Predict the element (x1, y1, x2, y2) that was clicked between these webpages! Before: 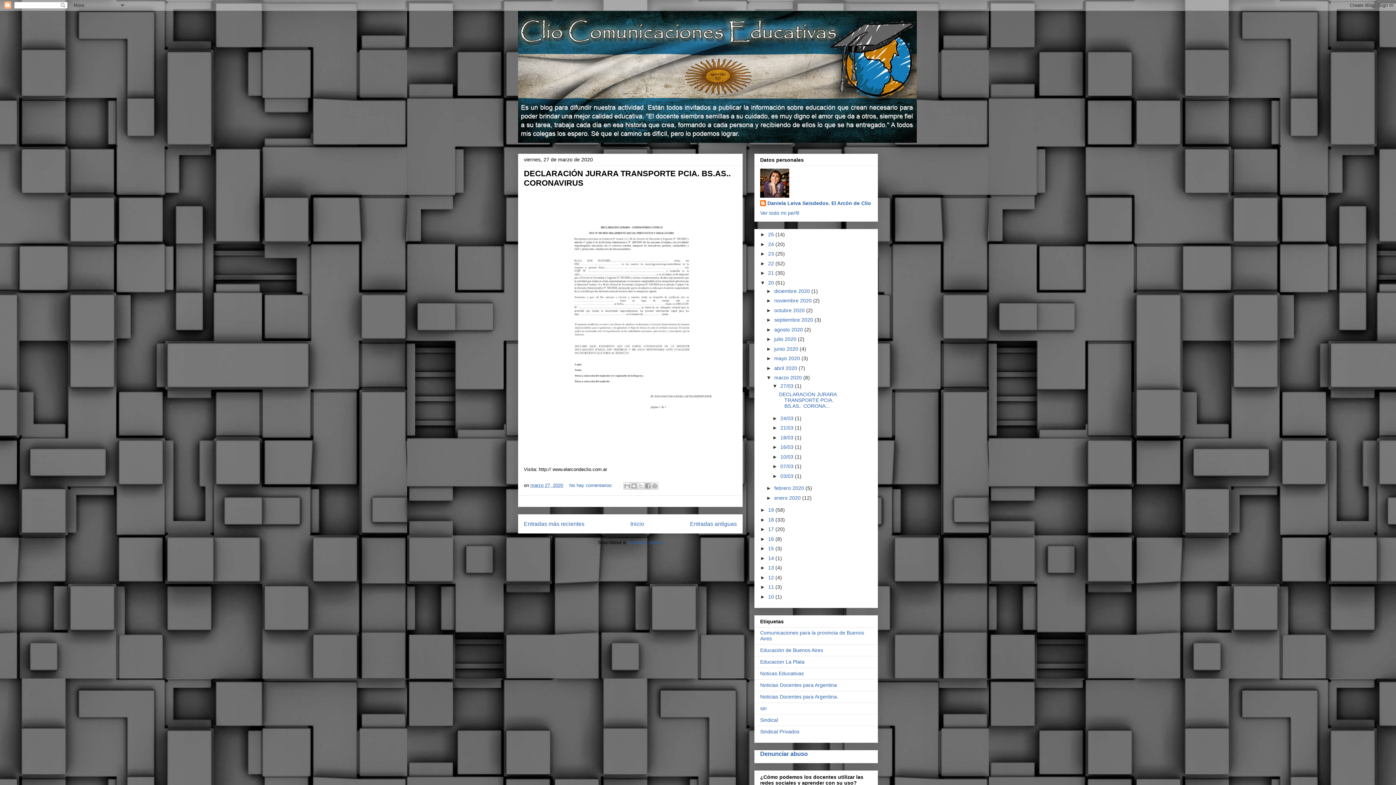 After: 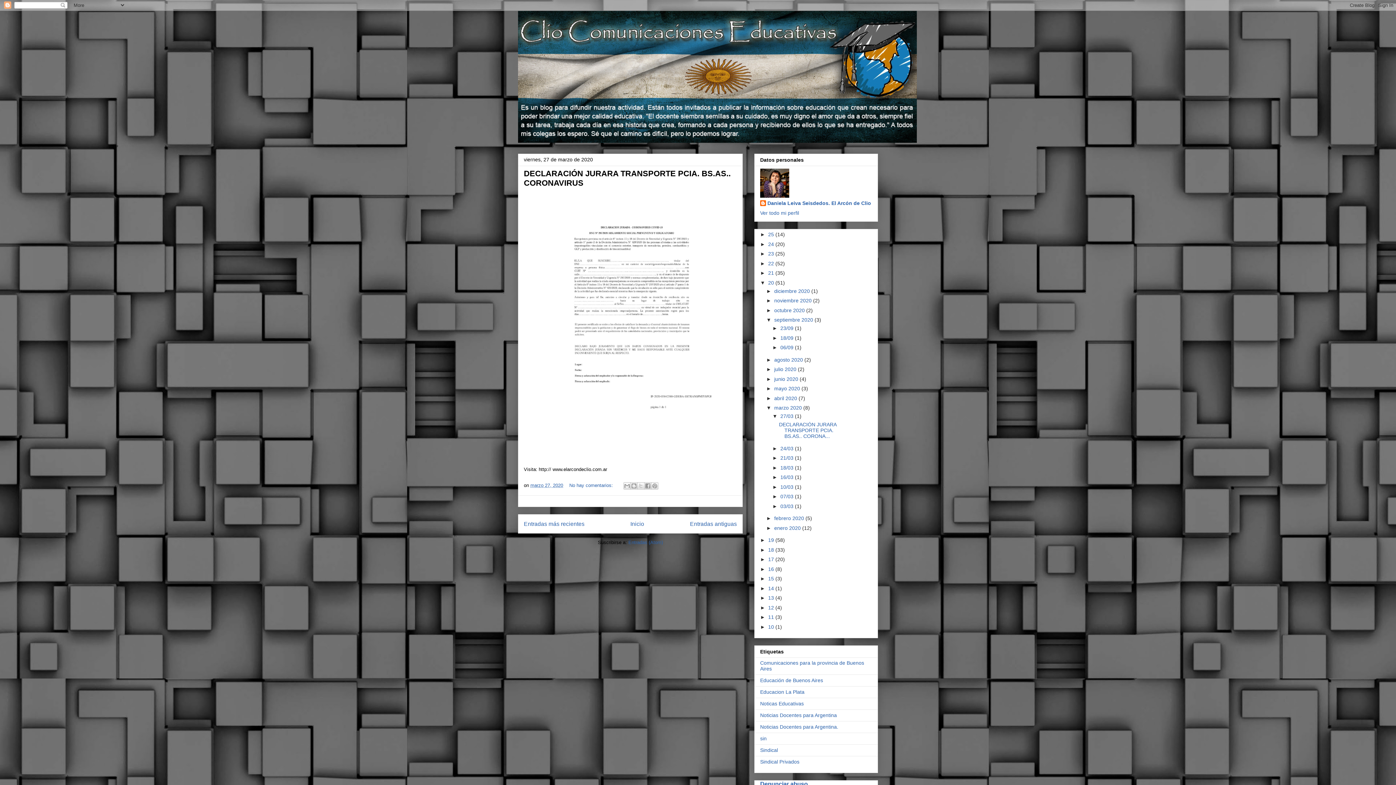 Action: bbox: (766, 317, 774, 323) label: ►  